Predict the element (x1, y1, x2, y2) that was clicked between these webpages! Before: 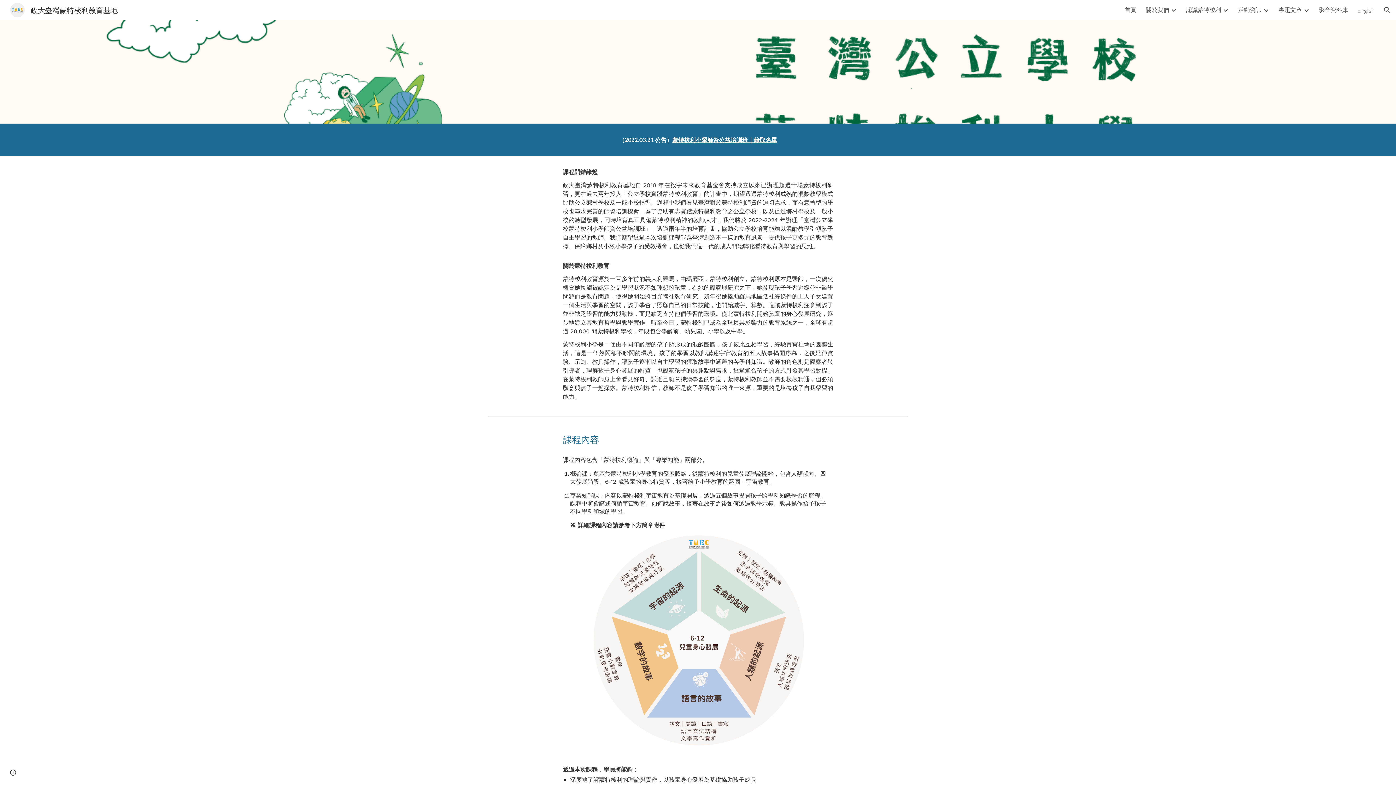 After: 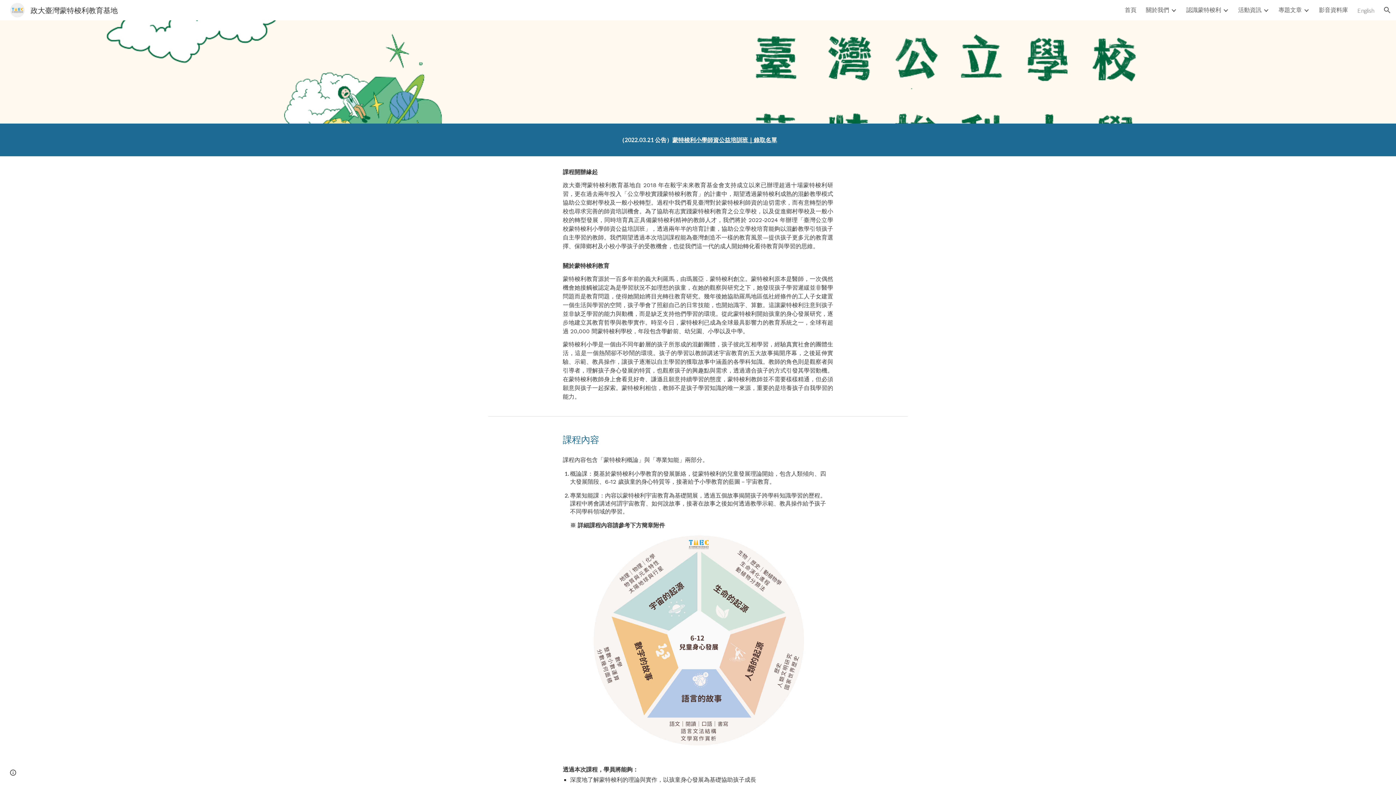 Action: bbox: (672, 137, 777, 143) label: 蒙特梭利小學師資公益培訓班｜錄取名單